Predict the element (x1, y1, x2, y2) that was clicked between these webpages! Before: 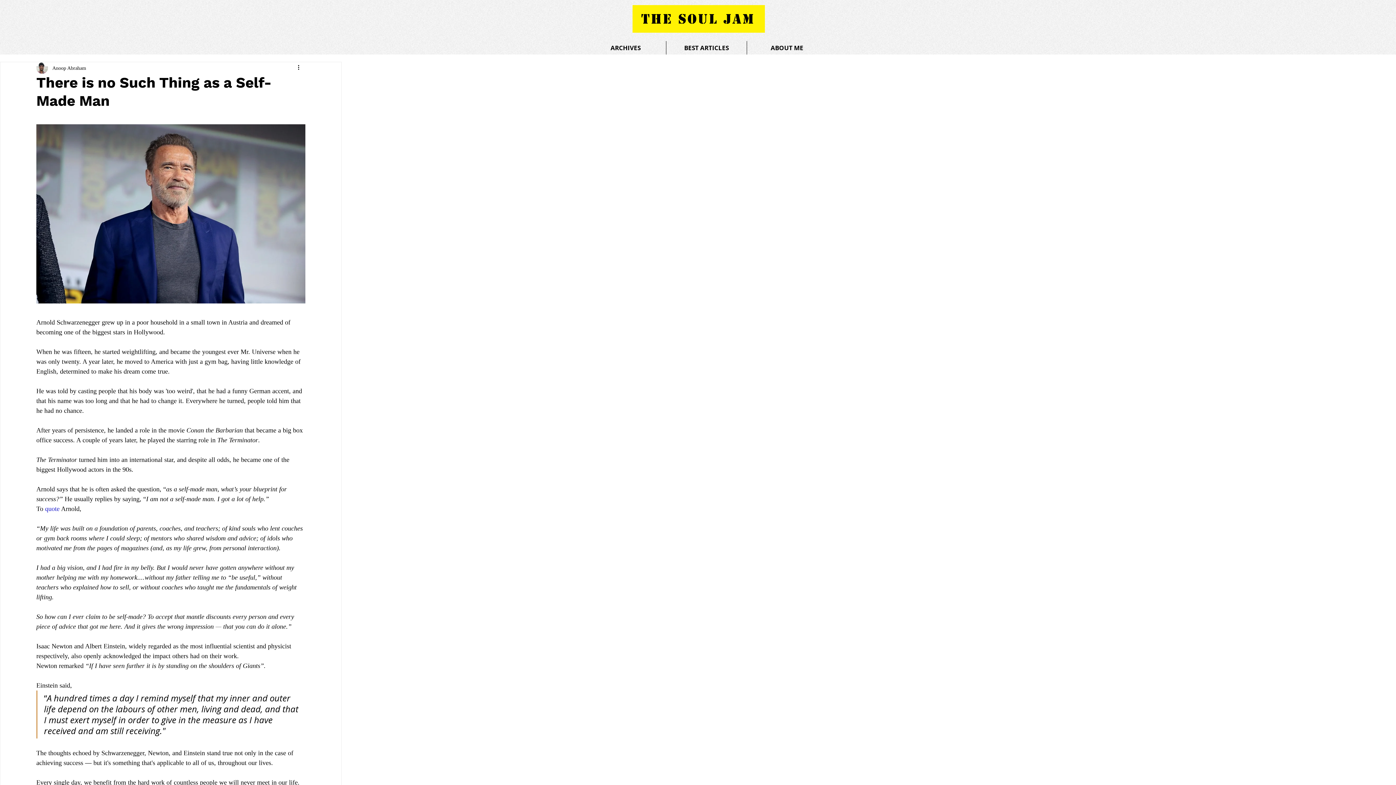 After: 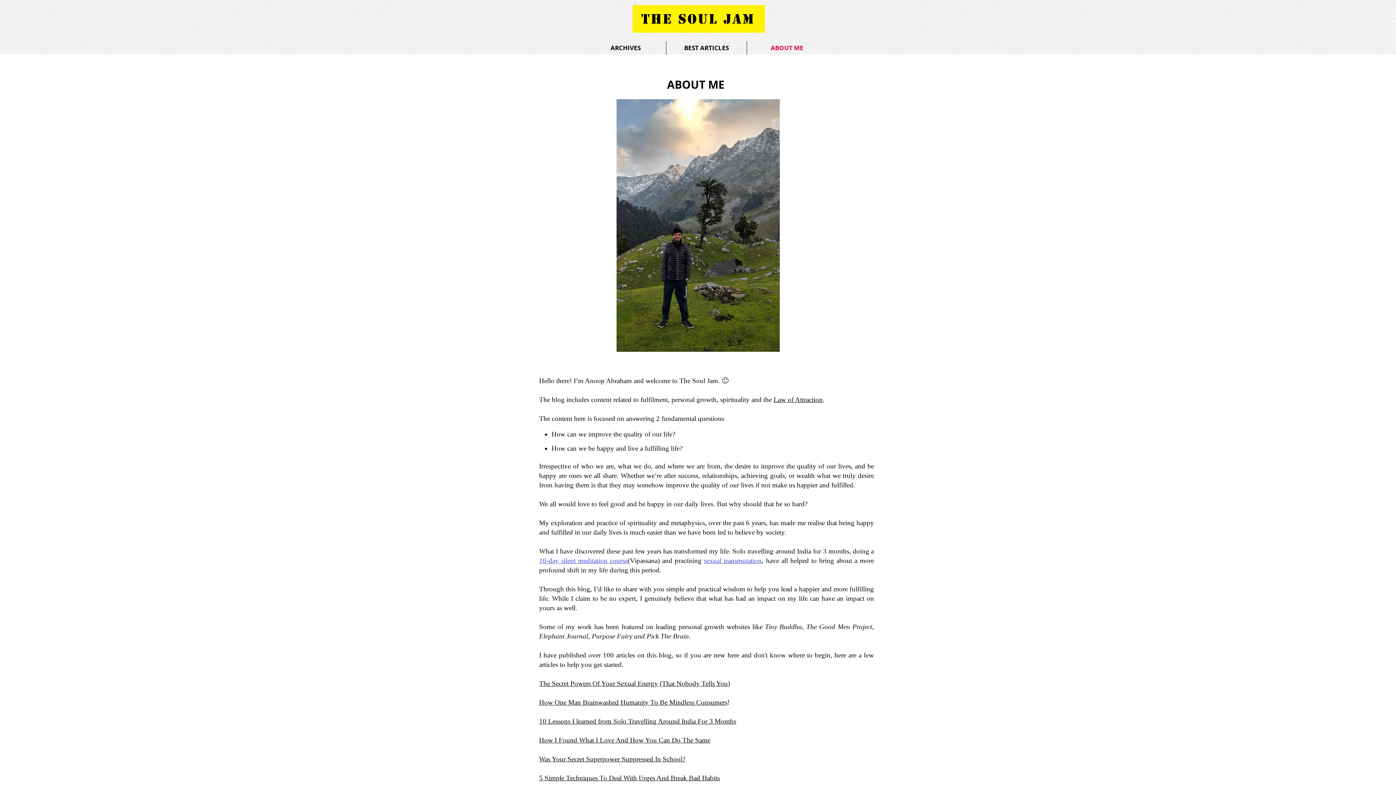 Action: label: ABOUT ME bbox: (747, 41, 827, 54)